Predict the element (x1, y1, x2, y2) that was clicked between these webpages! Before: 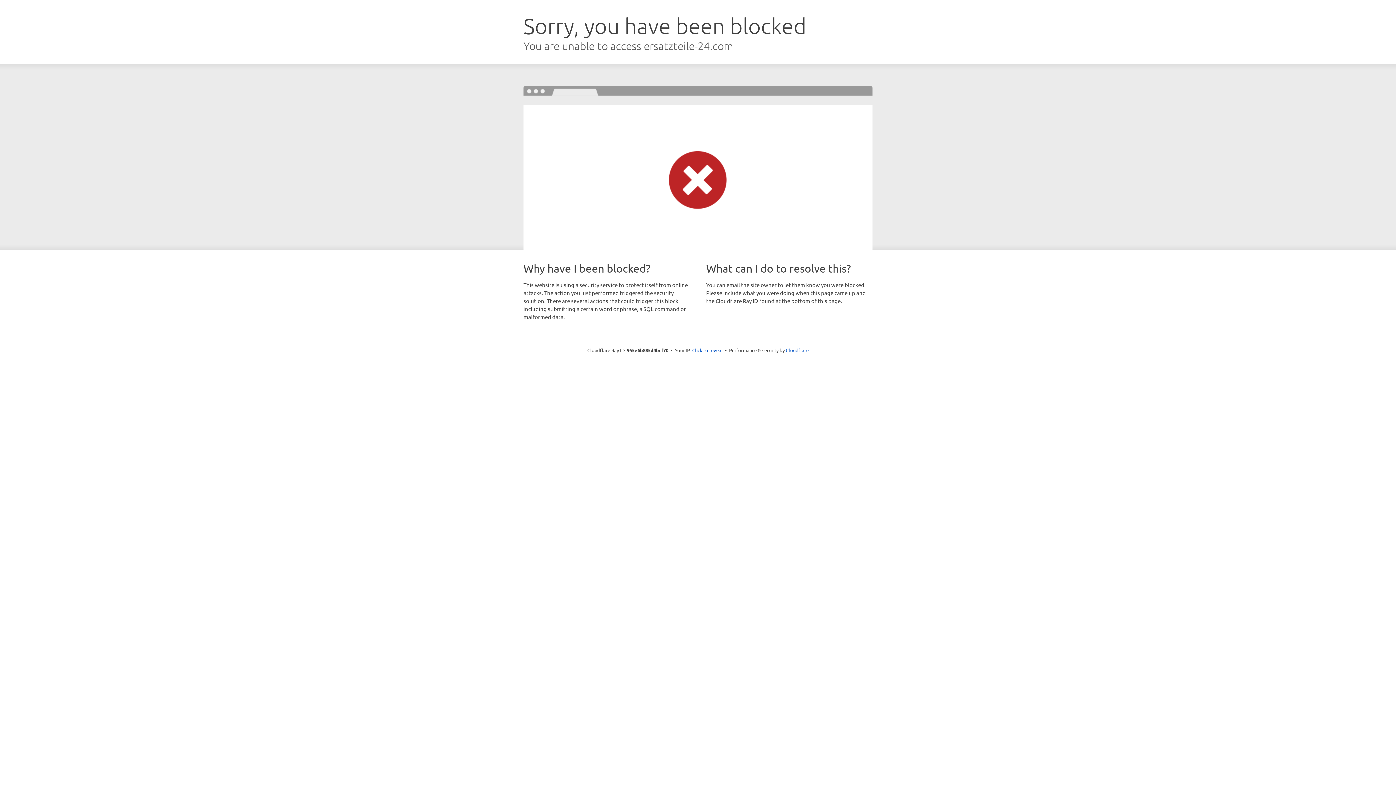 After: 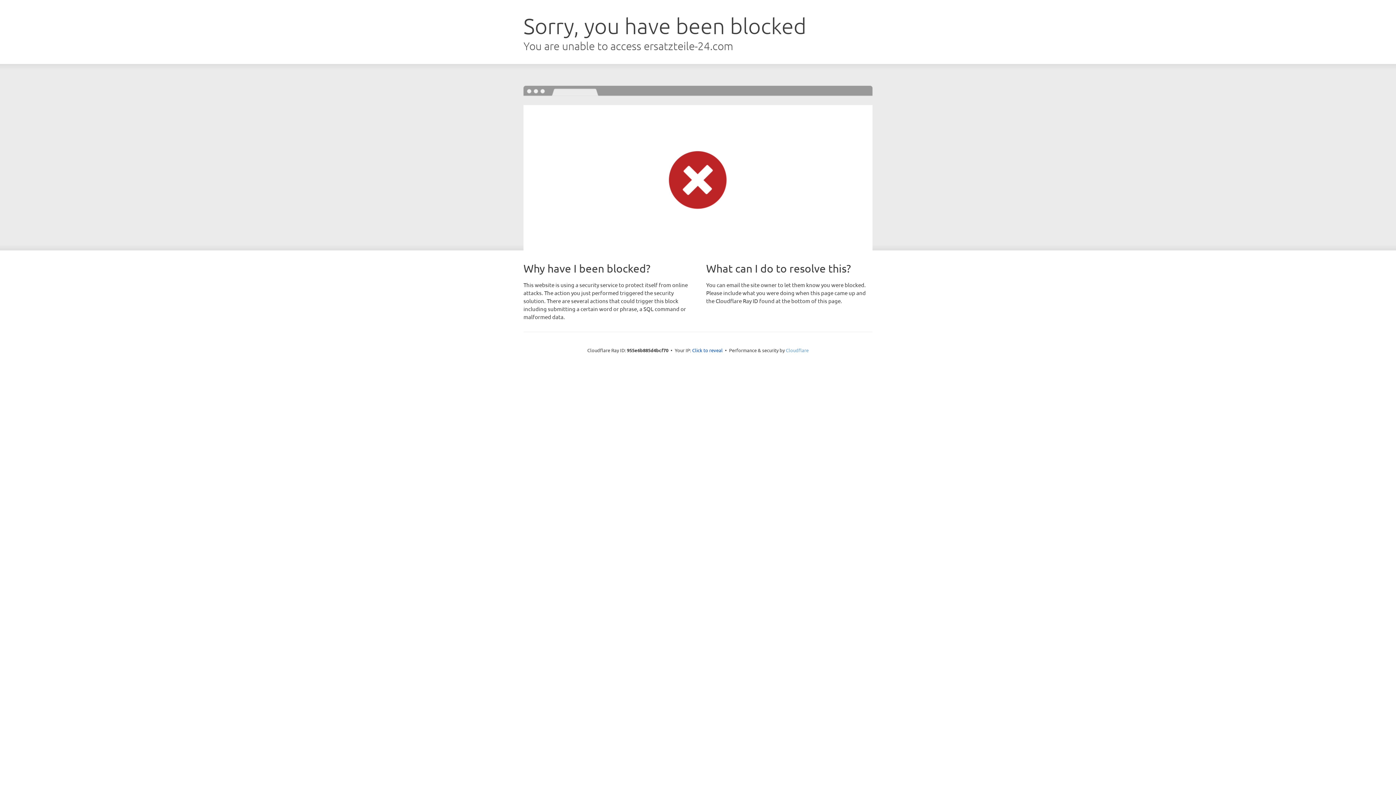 Action: bbox: (786, 347, 808, 353) label: Cloudflare